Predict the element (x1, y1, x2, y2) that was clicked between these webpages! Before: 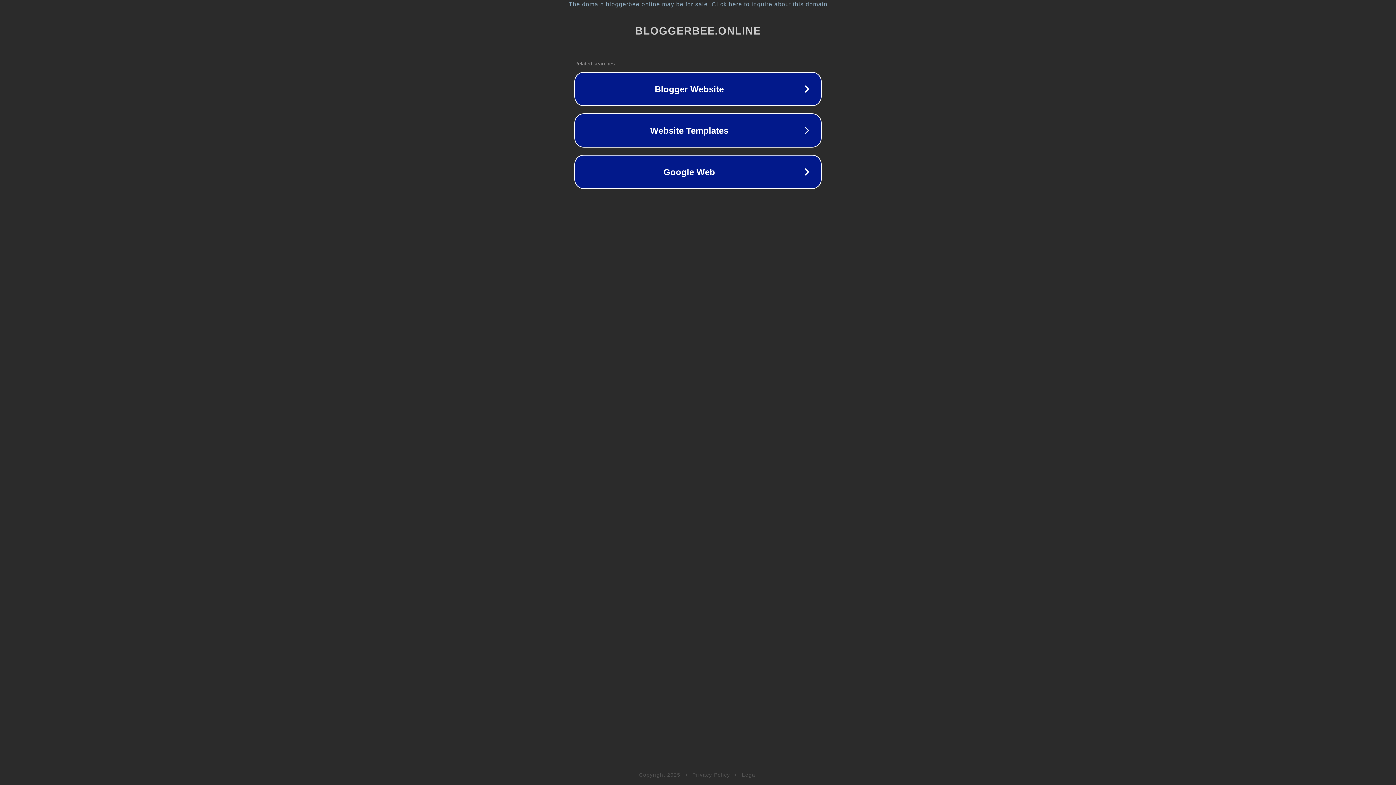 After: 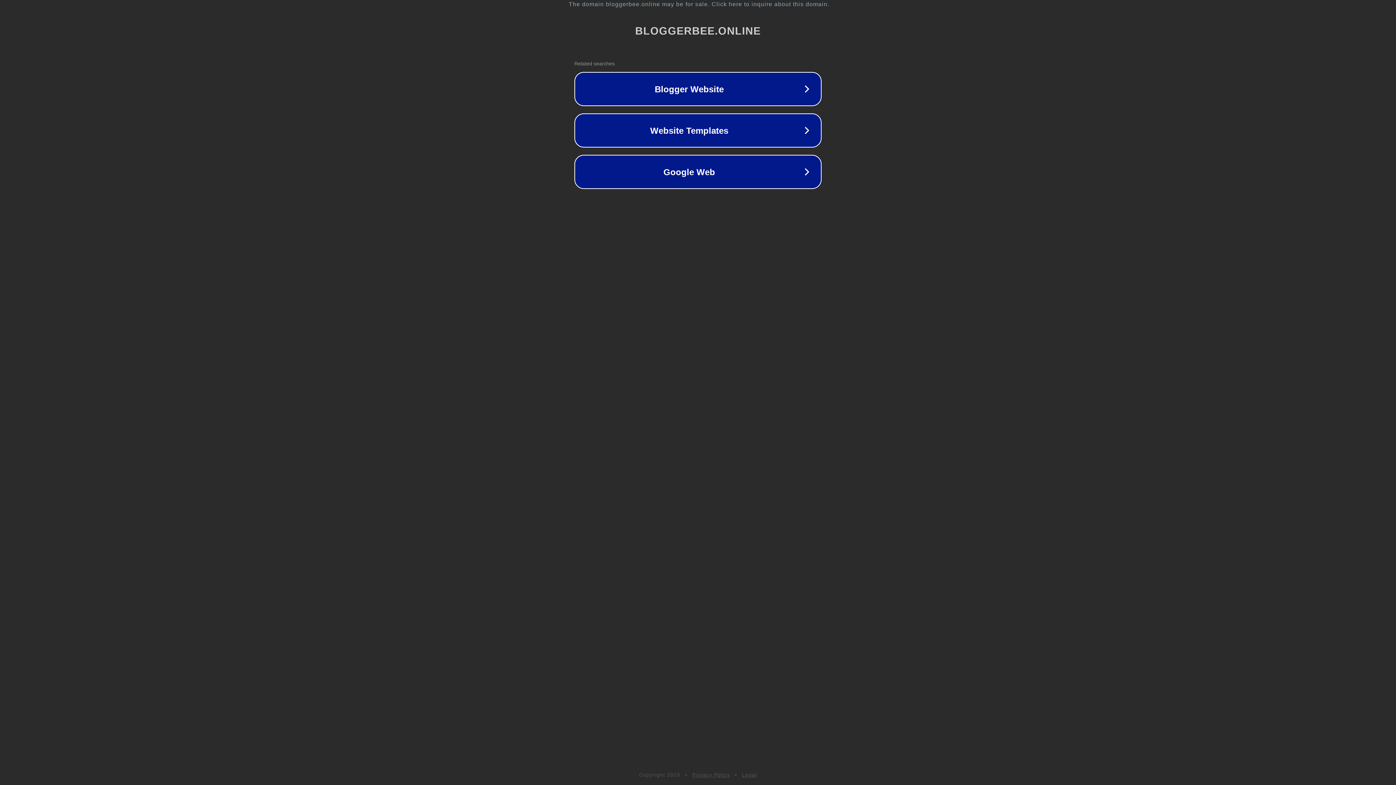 Action: label: Privacy Policy bbox: (692, 772, 730, 778)